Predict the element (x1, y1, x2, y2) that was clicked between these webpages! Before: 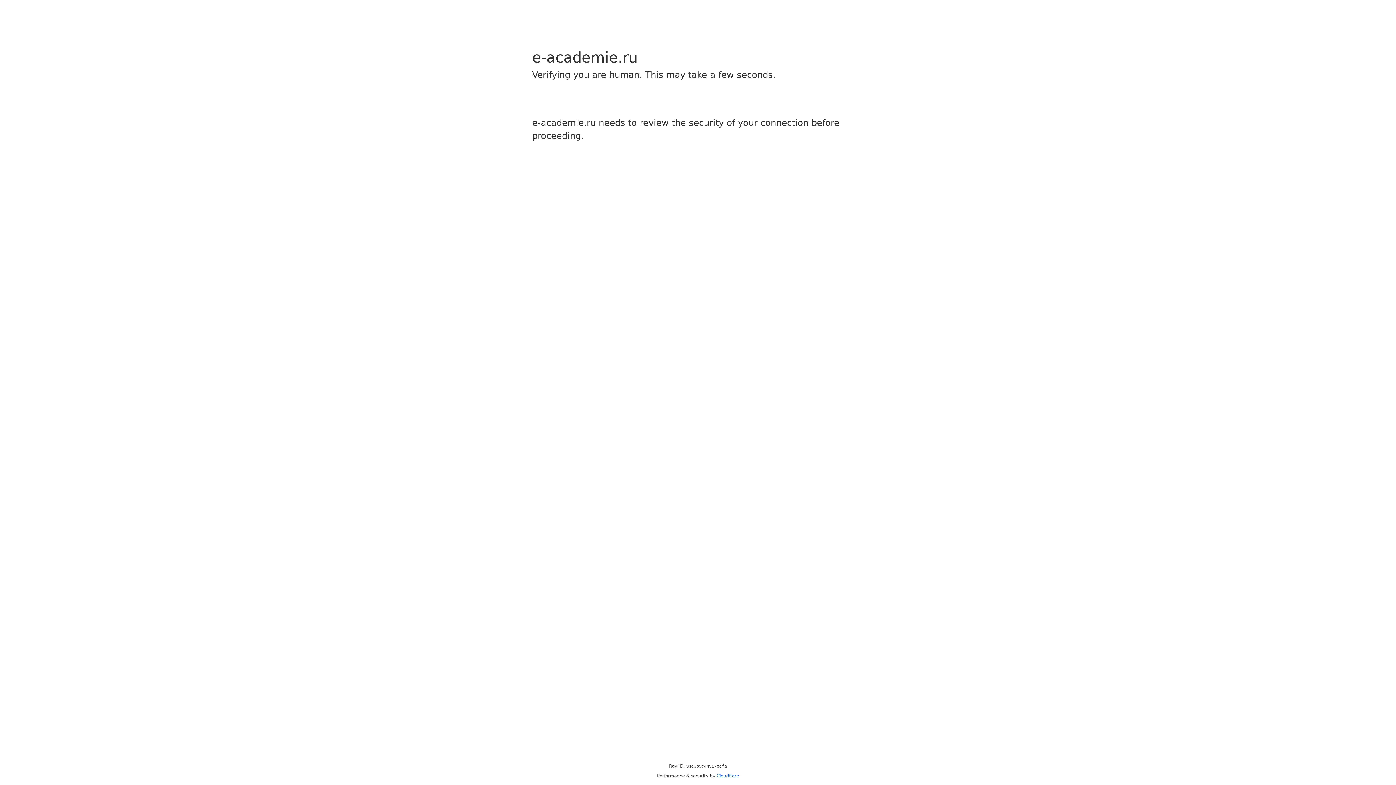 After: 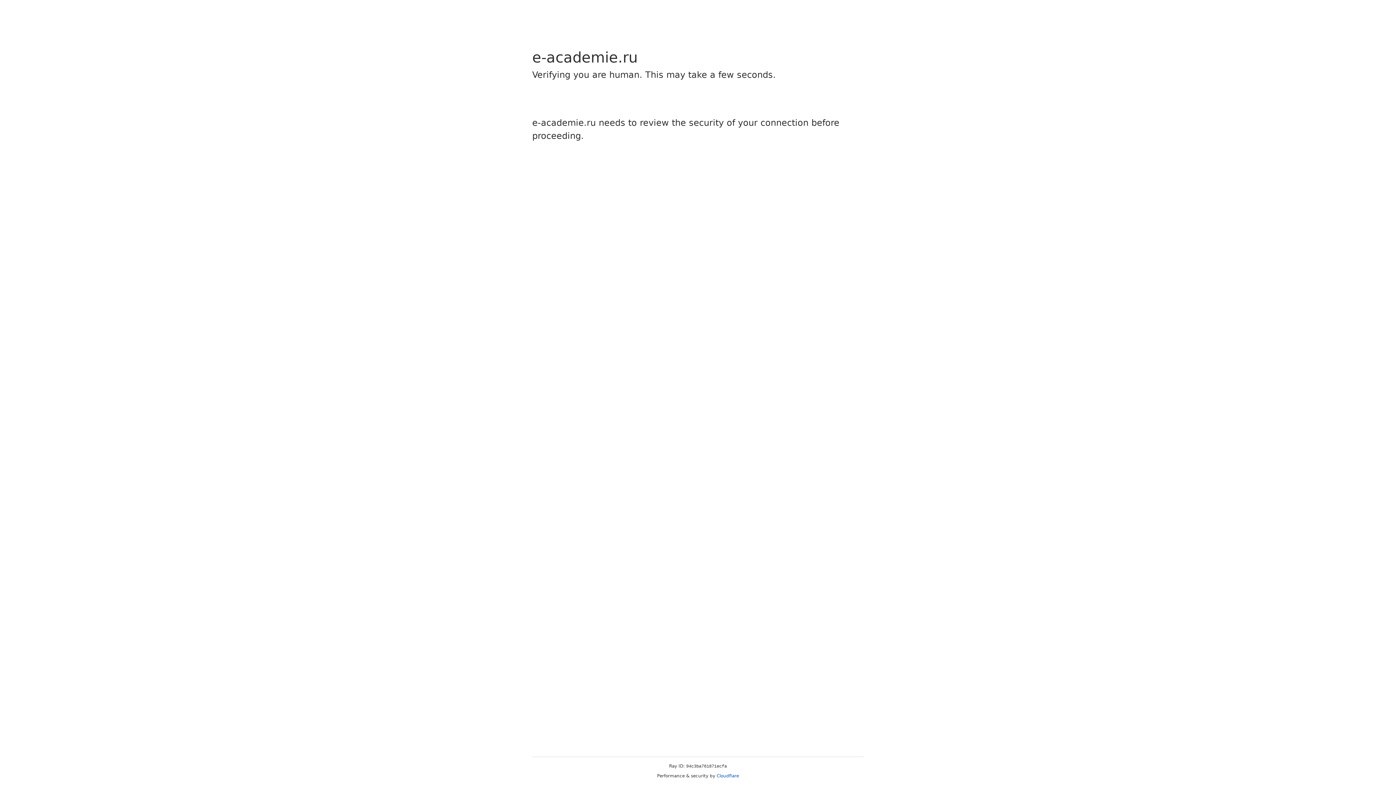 Action: label: Cloudflare bbox: (716, 773, 739, 778)